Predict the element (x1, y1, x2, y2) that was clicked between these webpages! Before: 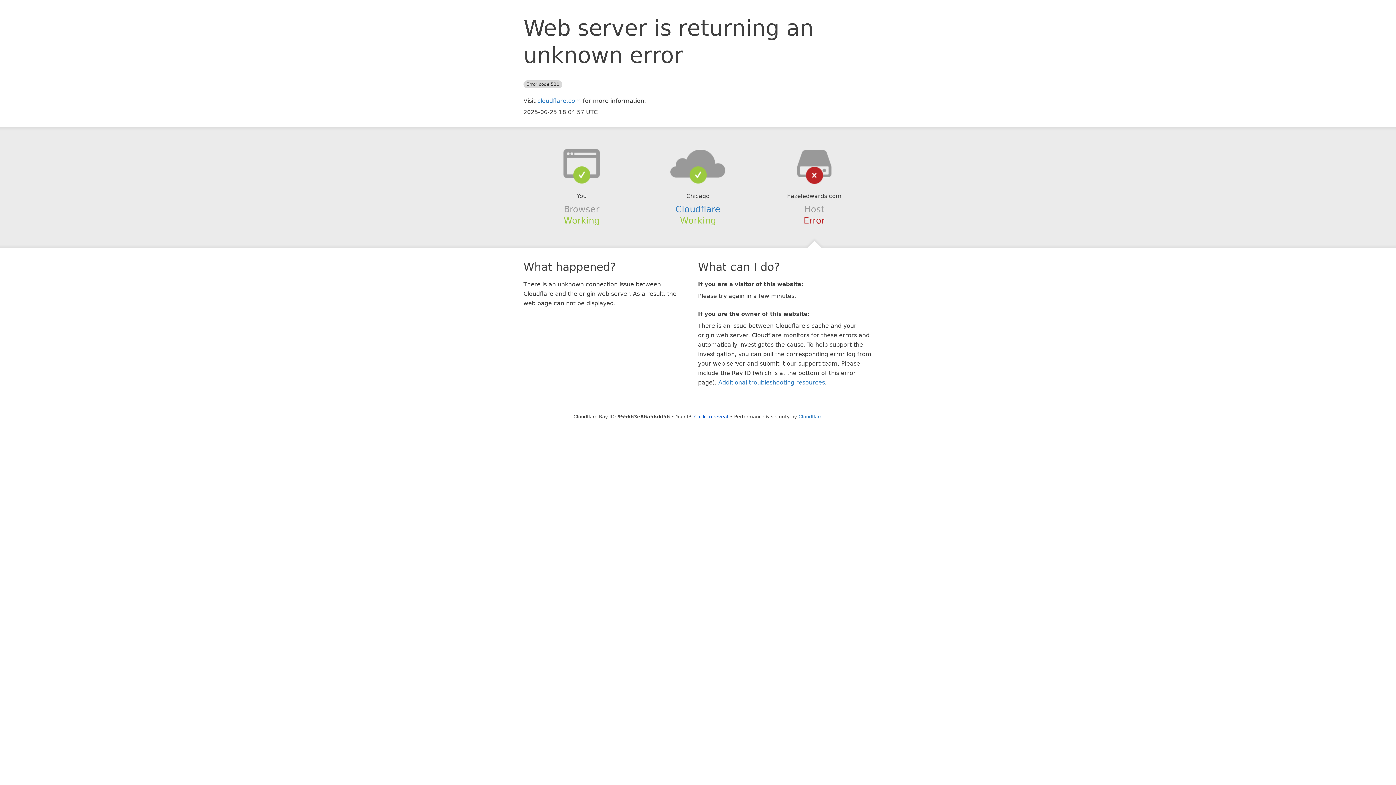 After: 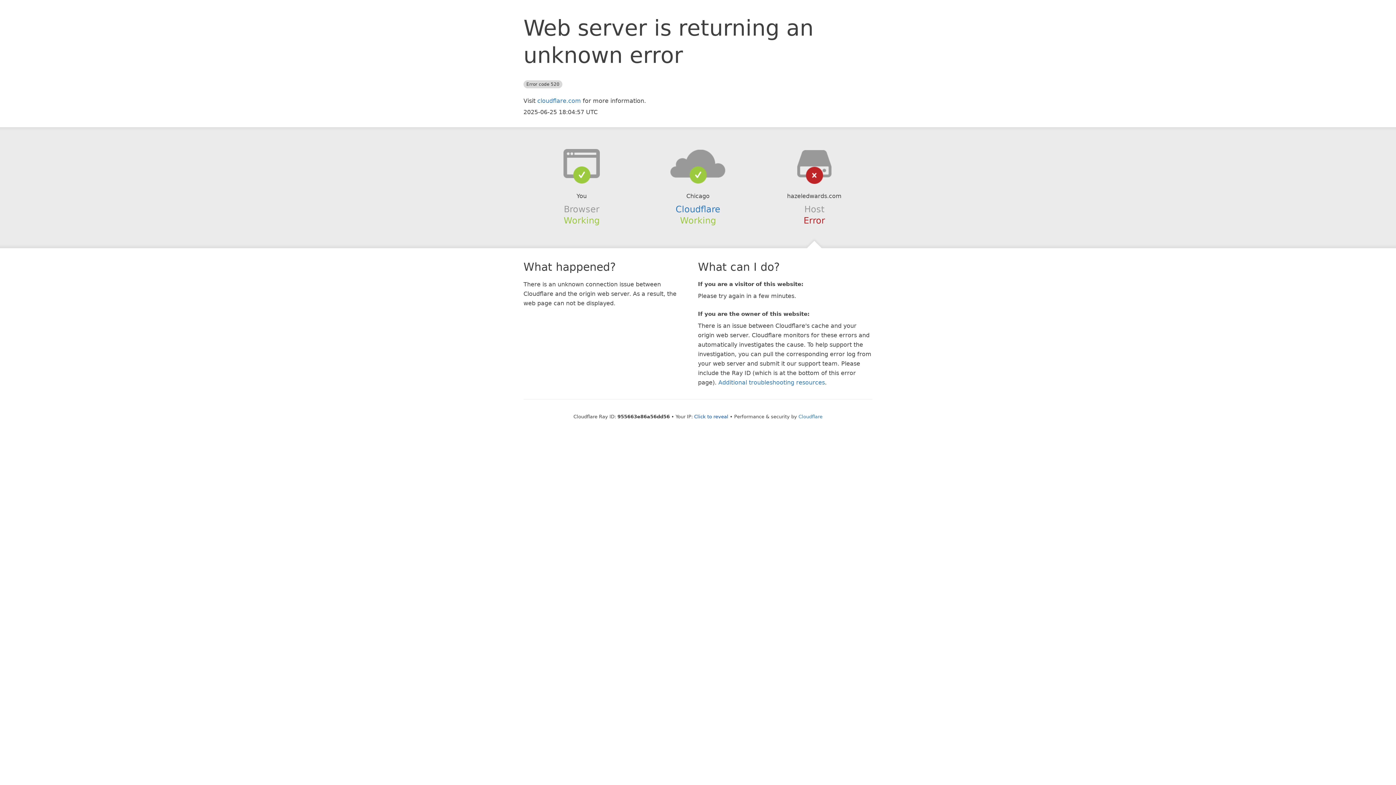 Action: bbox: (639, 148, 756, 178)